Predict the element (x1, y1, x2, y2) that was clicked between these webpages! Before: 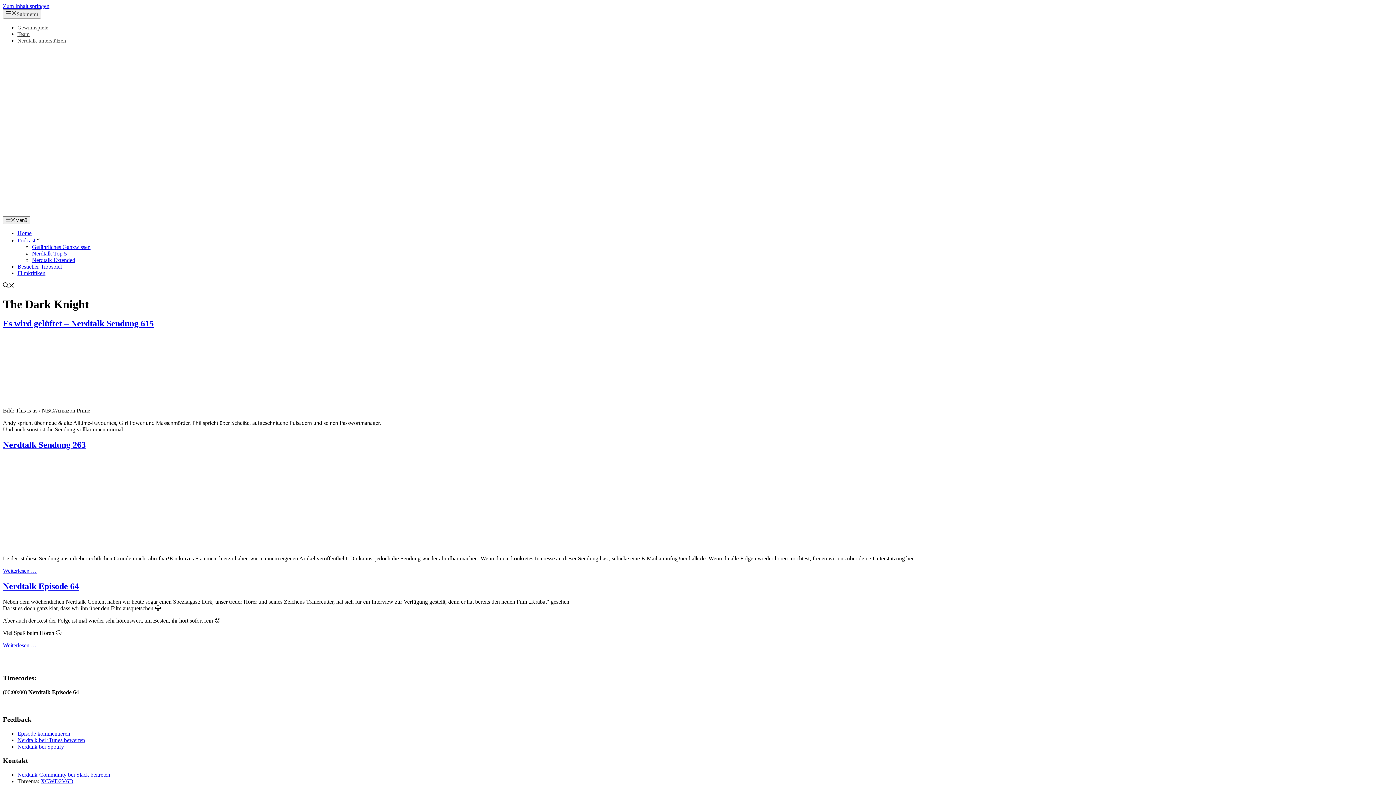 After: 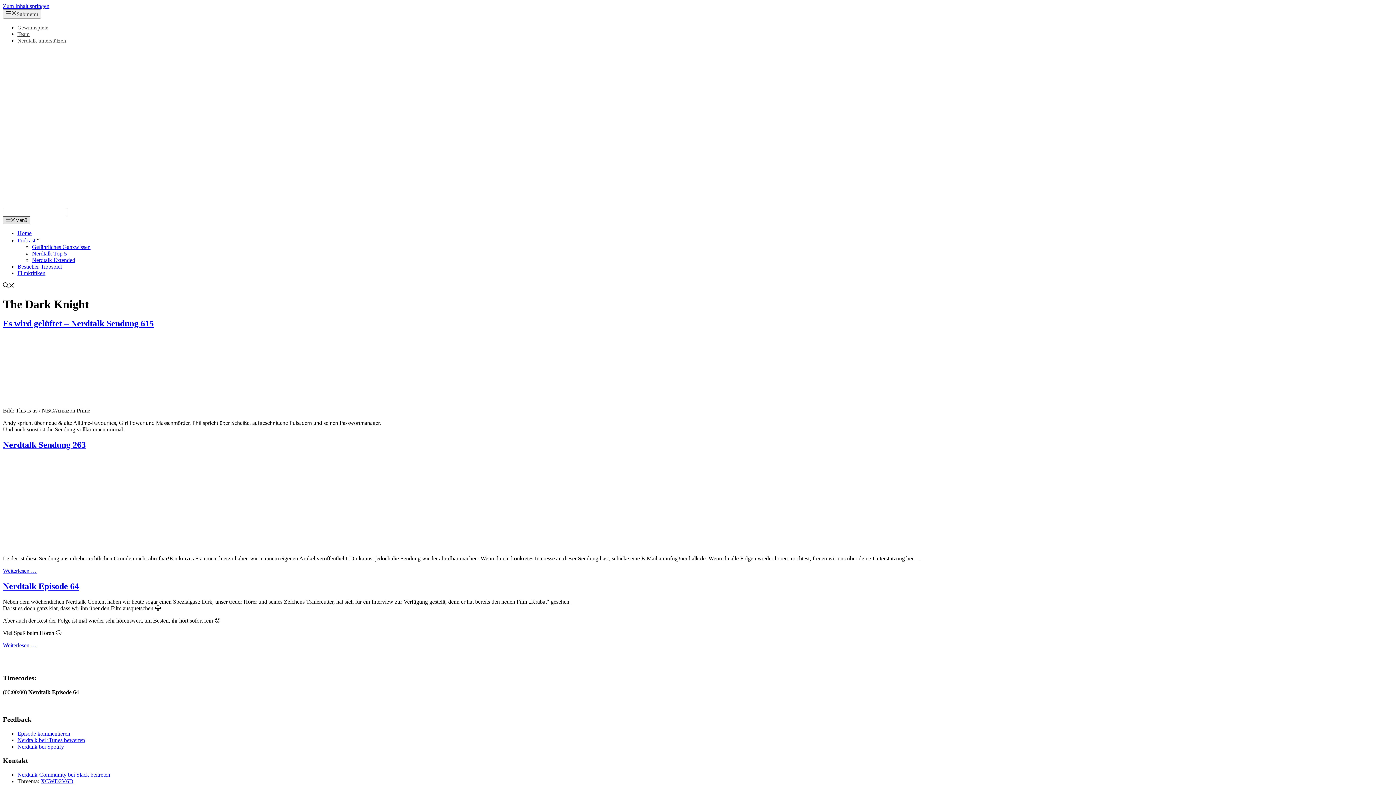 Action: label: Menü bbox: (2, 216, 30, 224)